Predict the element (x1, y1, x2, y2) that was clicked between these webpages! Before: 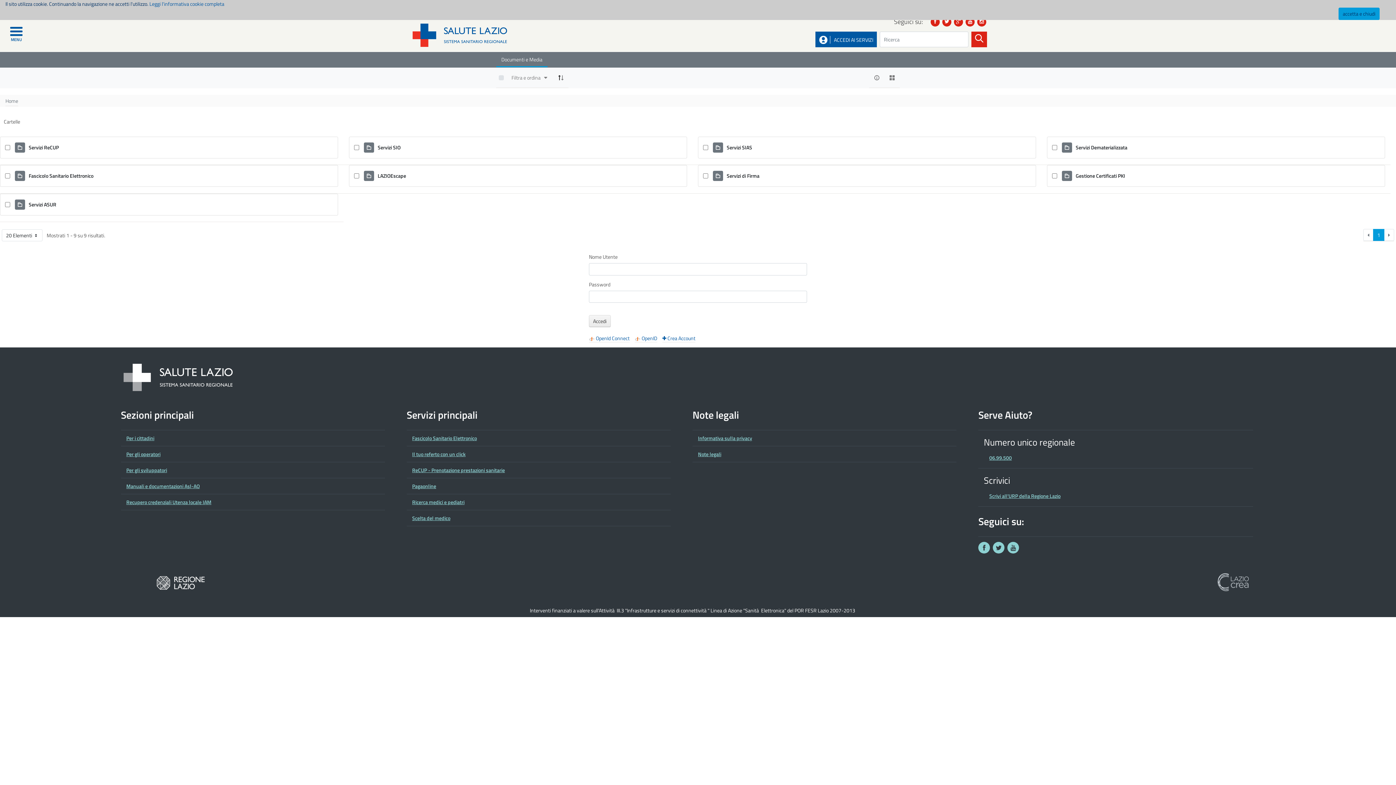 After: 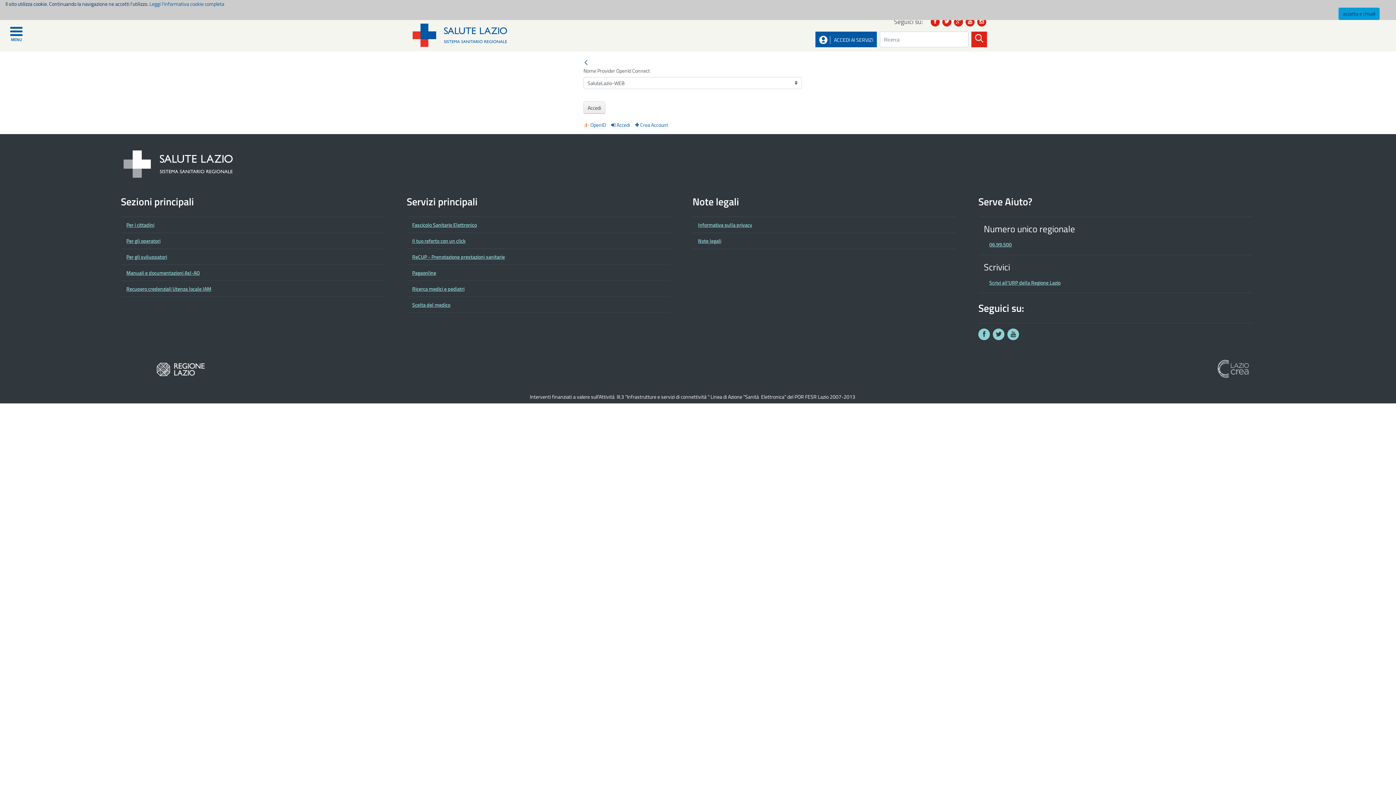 Action: label:  OpenId Connect bbox: (589, 334, 629, 342)